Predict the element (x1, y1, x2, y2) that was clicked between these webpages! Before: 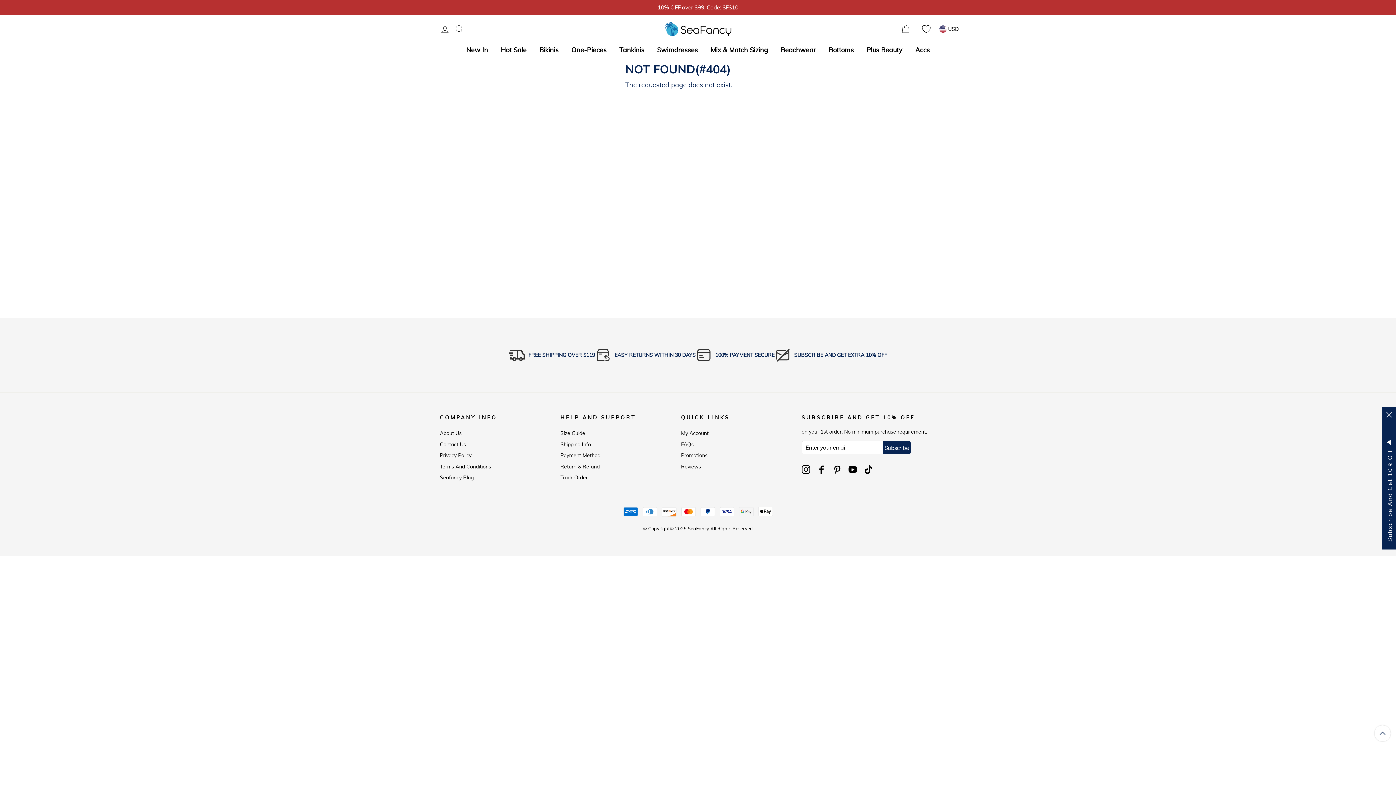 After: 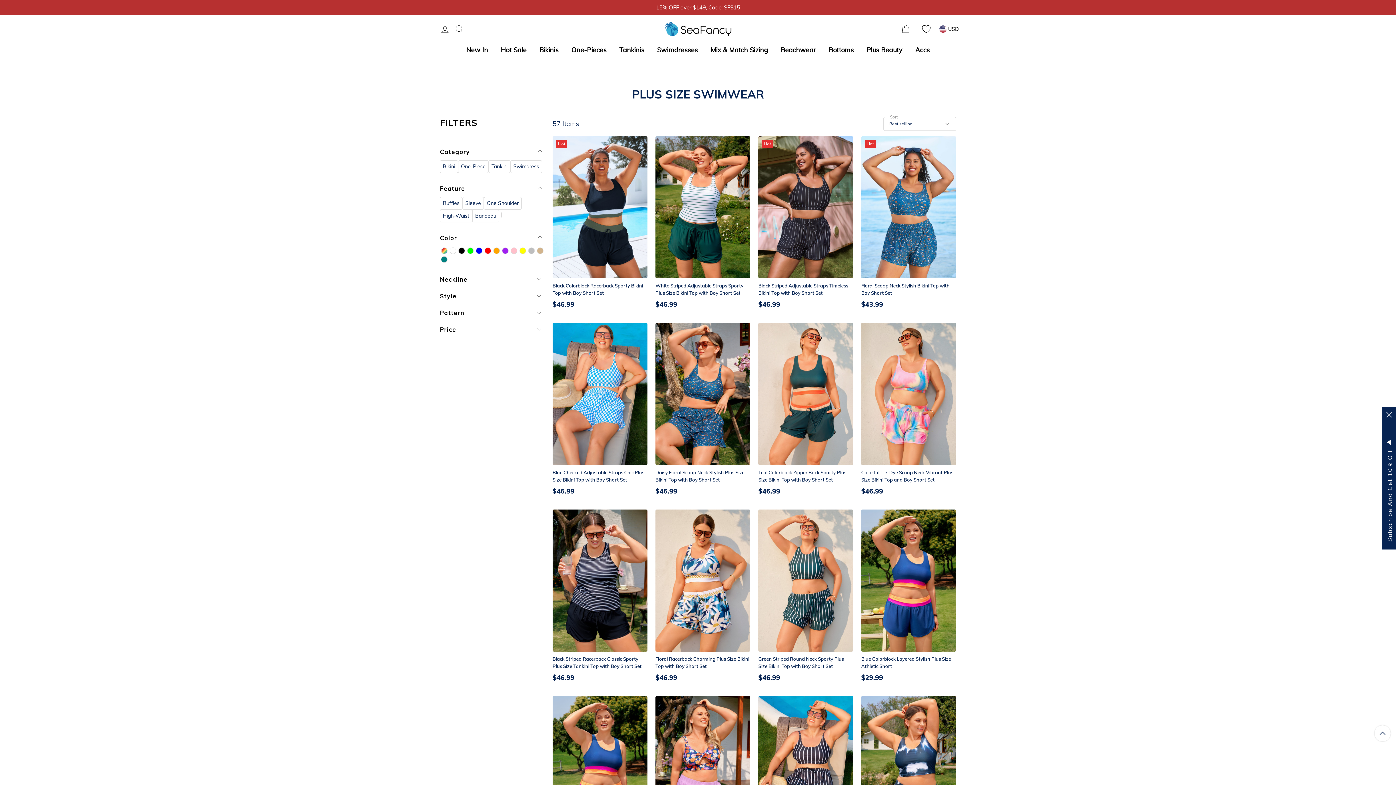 Action: bbox: (861, 42, 908, 57) label: Plus Beauty